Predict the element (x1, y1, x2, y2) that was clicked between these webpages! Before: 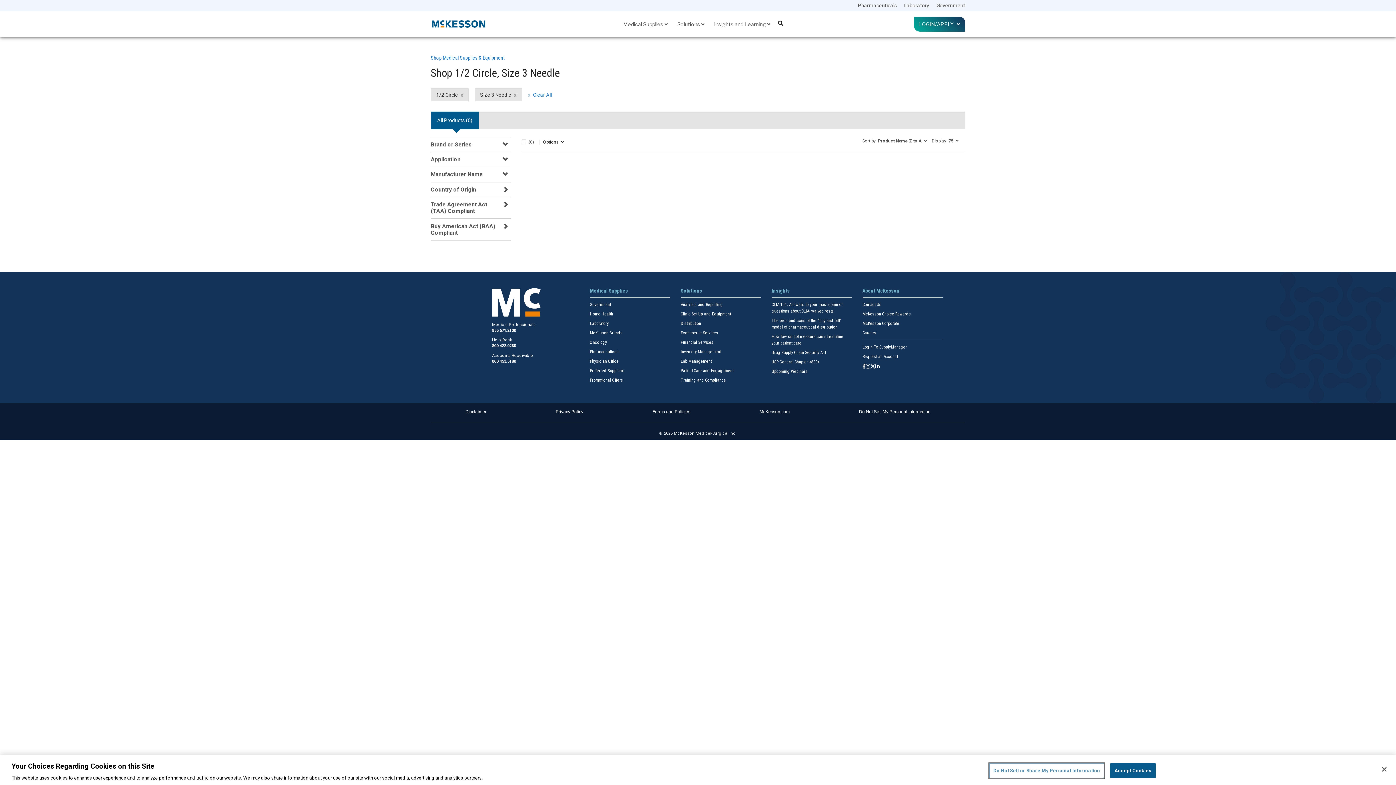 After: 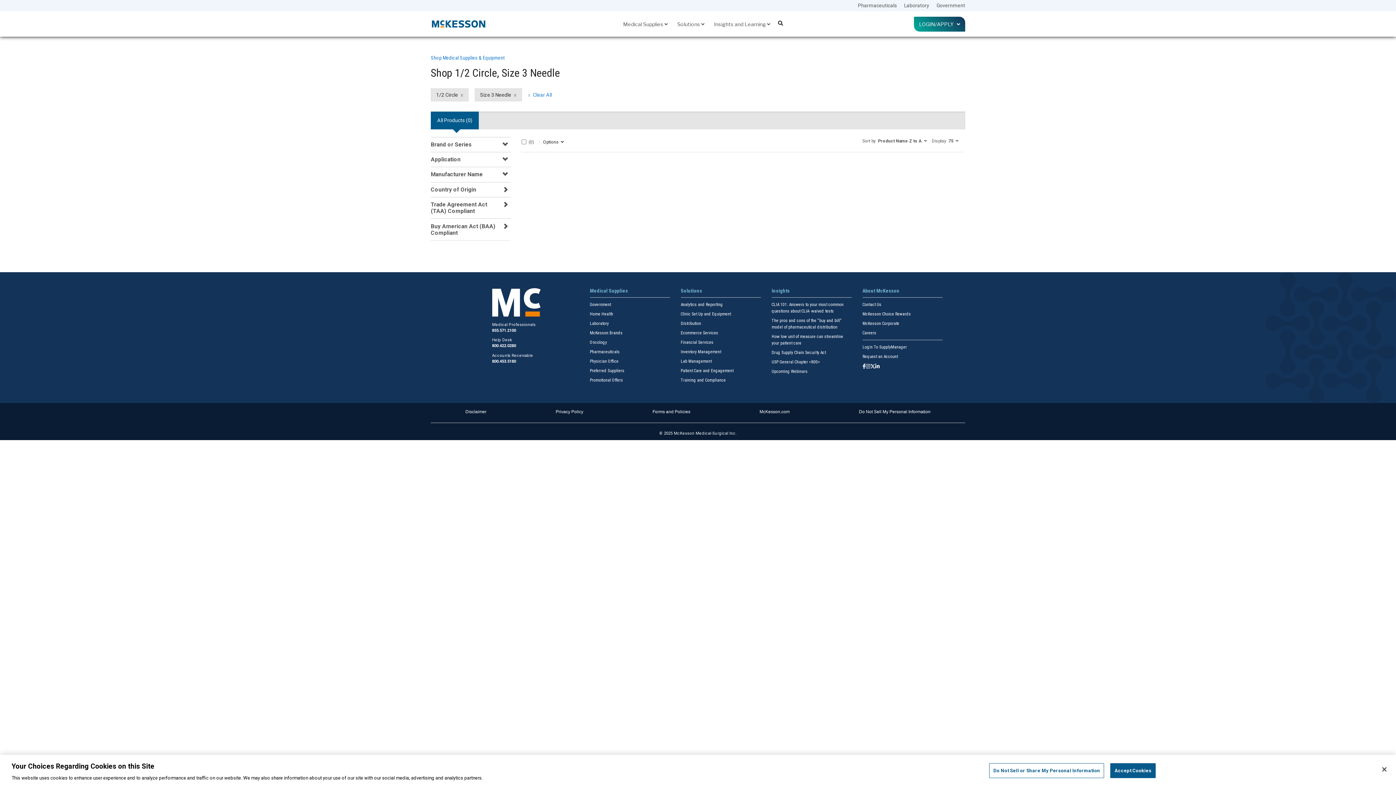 Action: bbox: (866, 363, 870, 370) label: Follow us on Instagram